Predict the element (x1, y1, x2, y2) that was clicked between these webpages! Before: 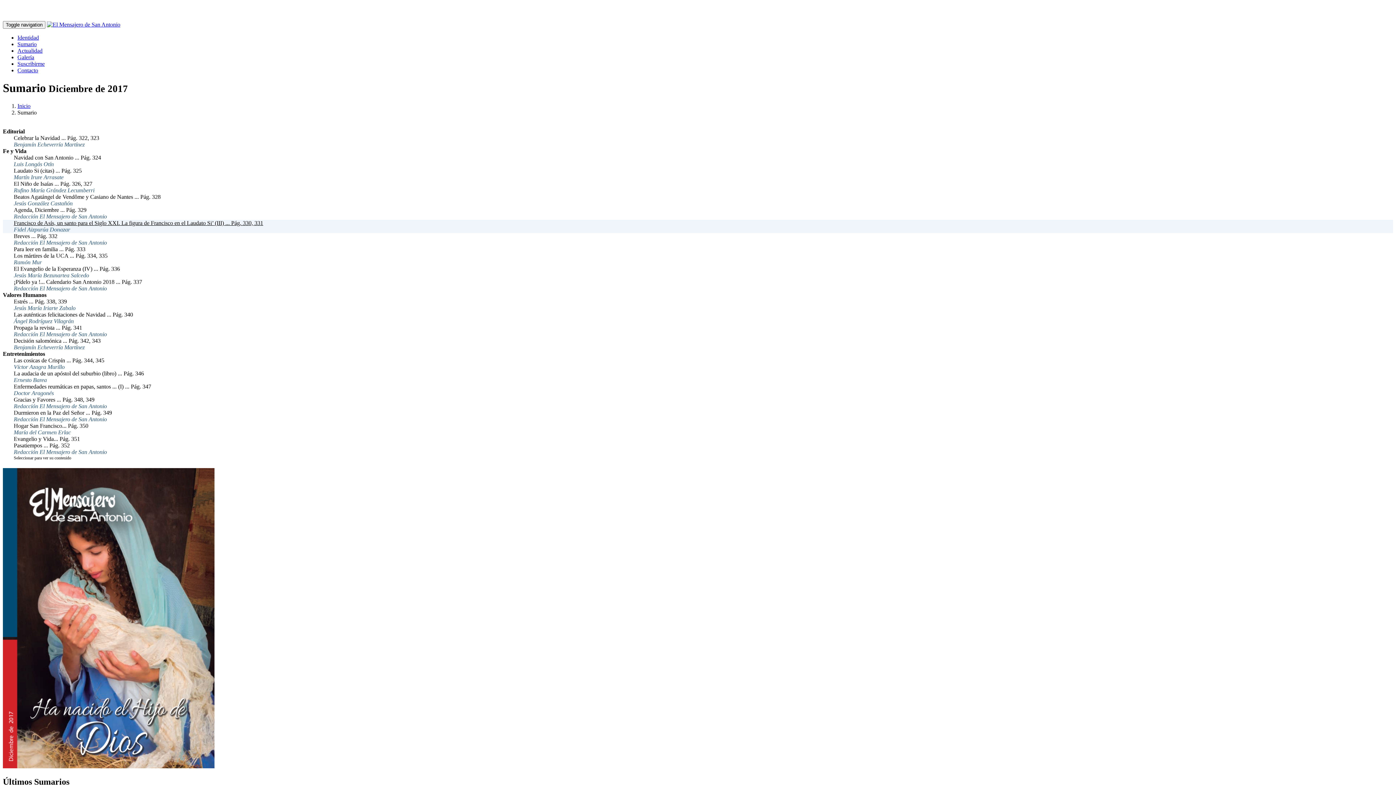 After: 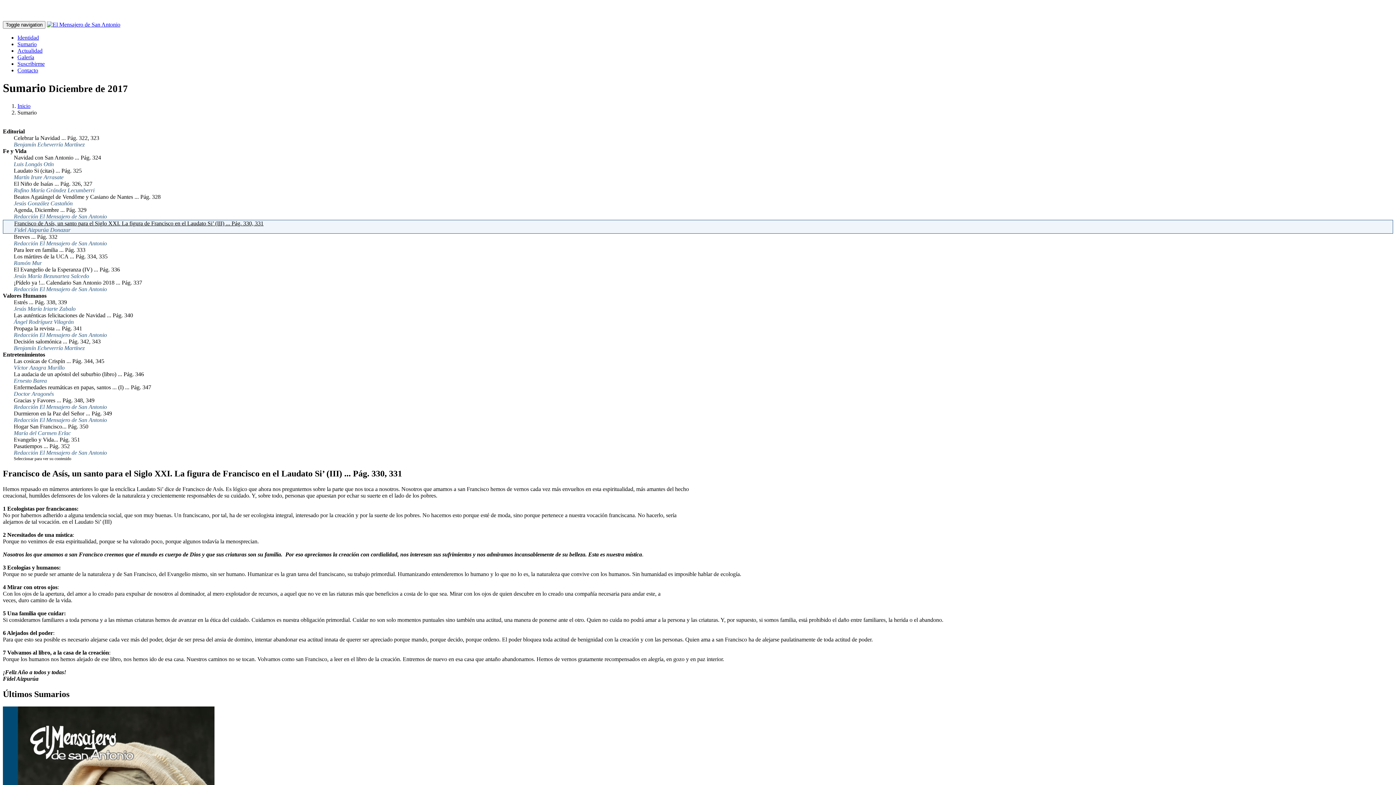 Action: label: Francisco de Asís, un santo para el Siglo XXI. La figura de Francisco en el Laudato Si’ (III) ... Pág. 330, 331 bbox: (13, 219, 1393, 226)